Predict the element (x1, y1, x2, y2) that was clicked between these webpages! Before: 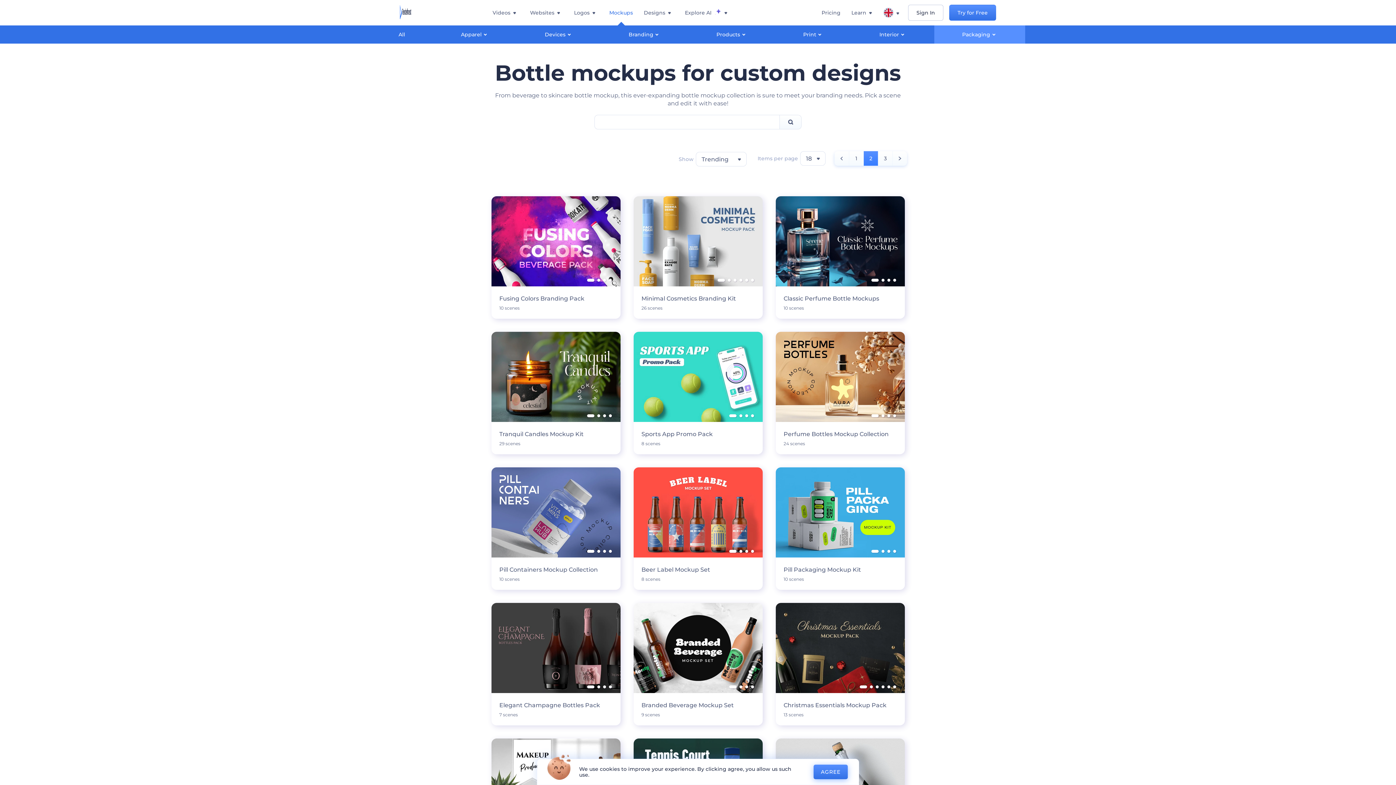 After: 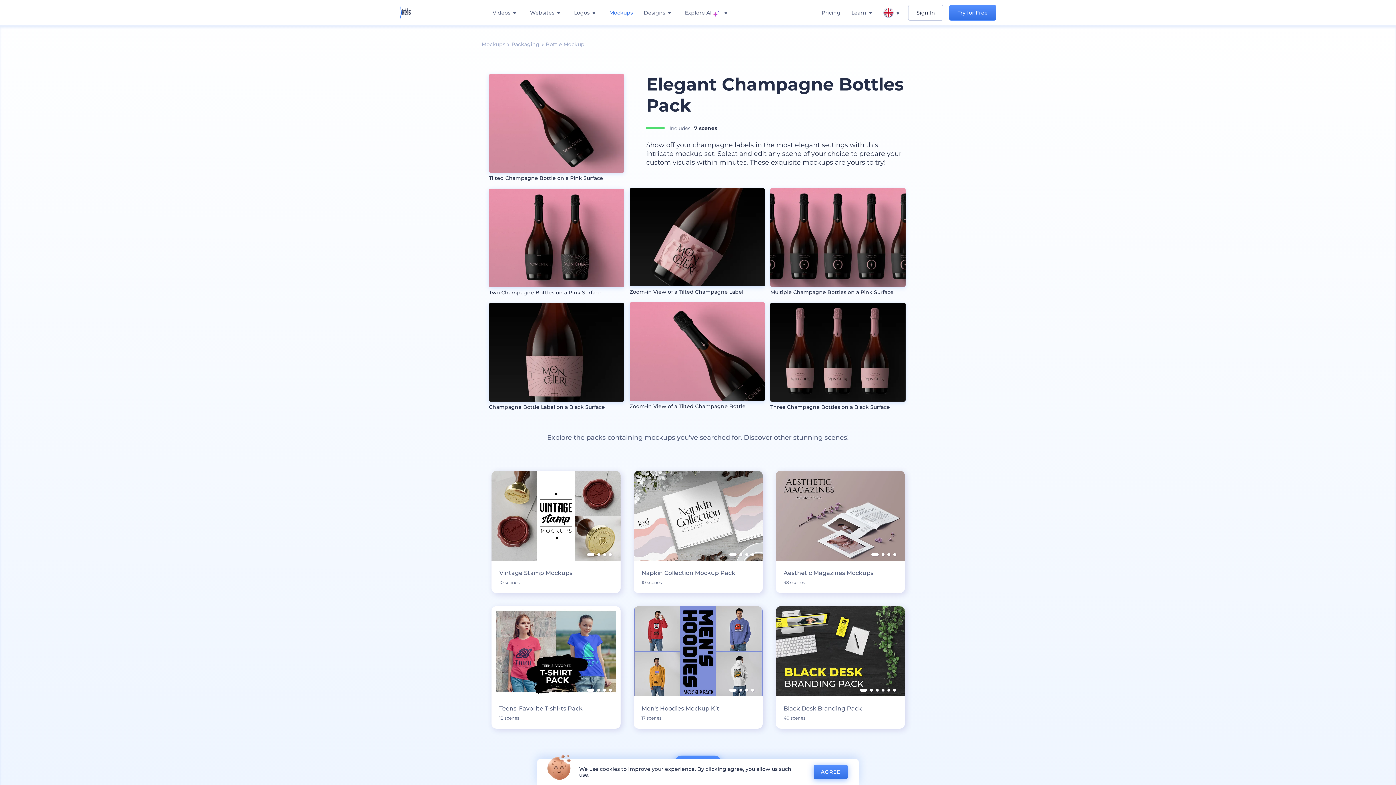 Action: bbox: (491, 603, 620, 725) label: Elegant Champagne Bottles Pack

7 scenes